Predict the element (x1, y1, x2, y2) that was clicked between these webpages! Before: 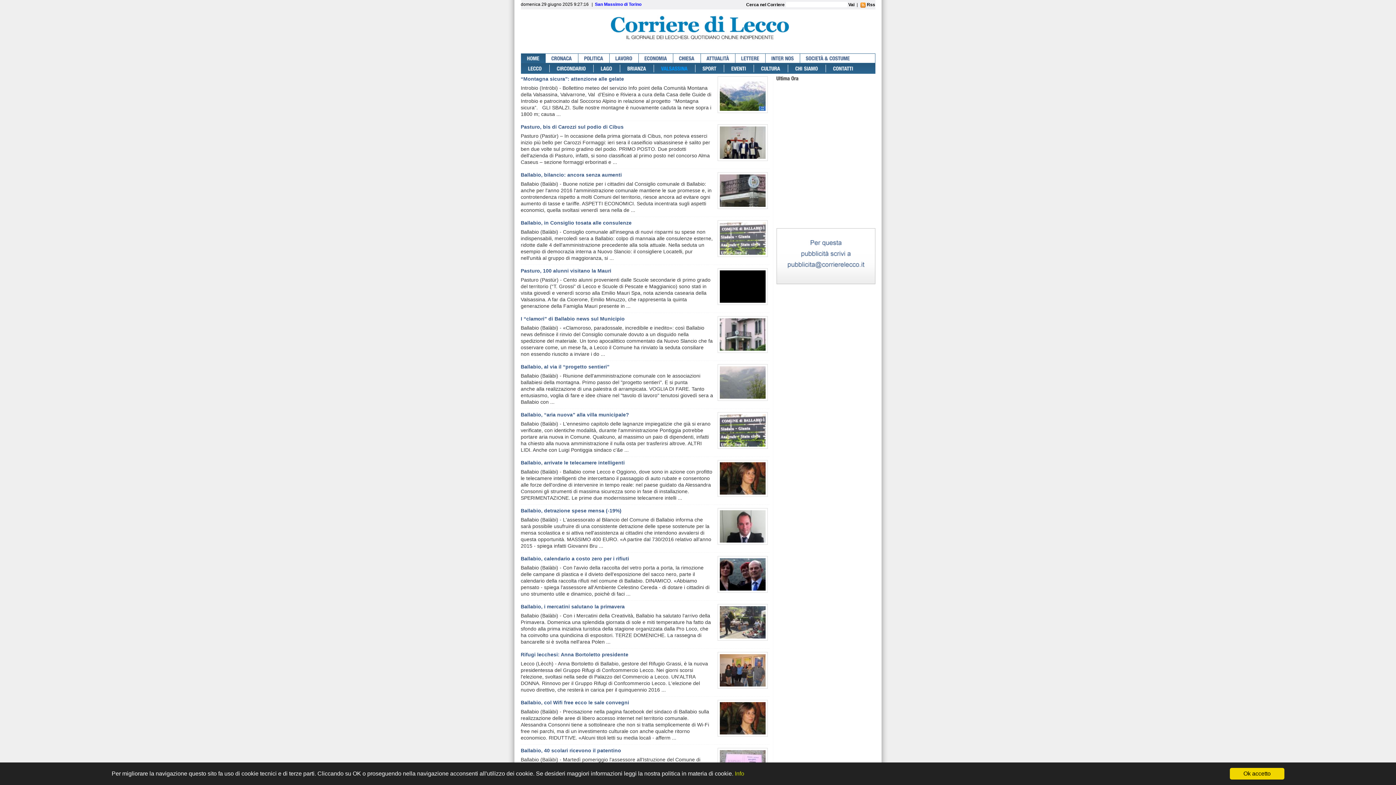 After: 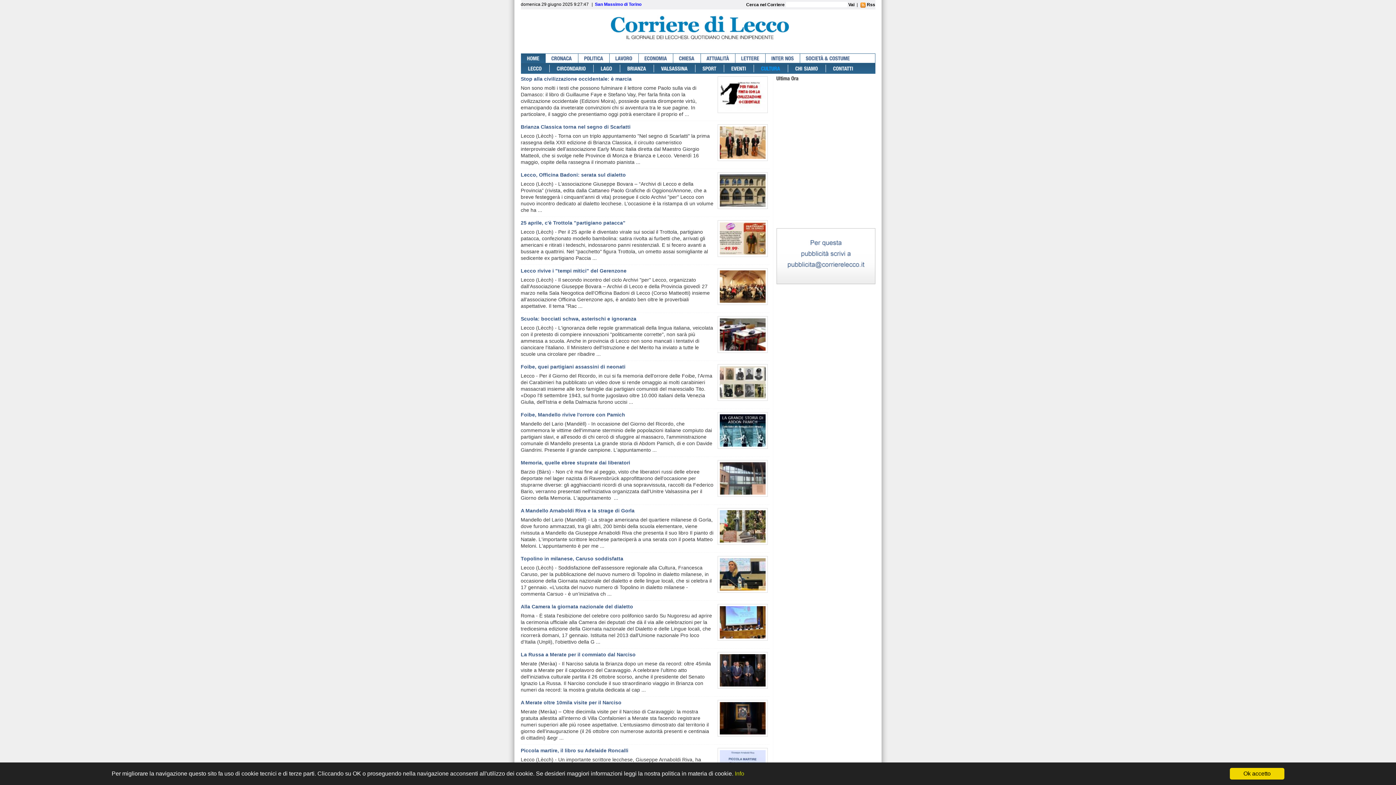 Action: label: CULTURA bbox: (754, 64, 788, 72)